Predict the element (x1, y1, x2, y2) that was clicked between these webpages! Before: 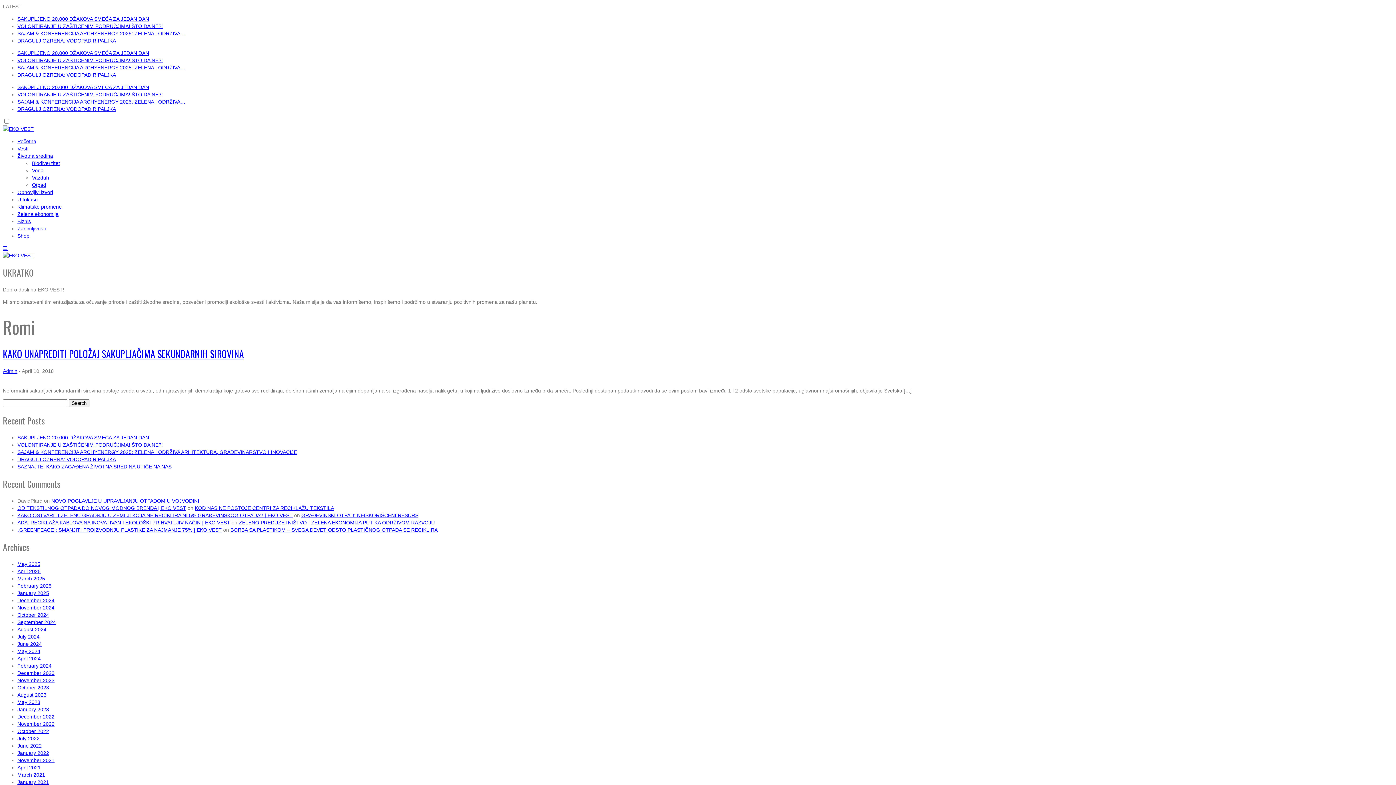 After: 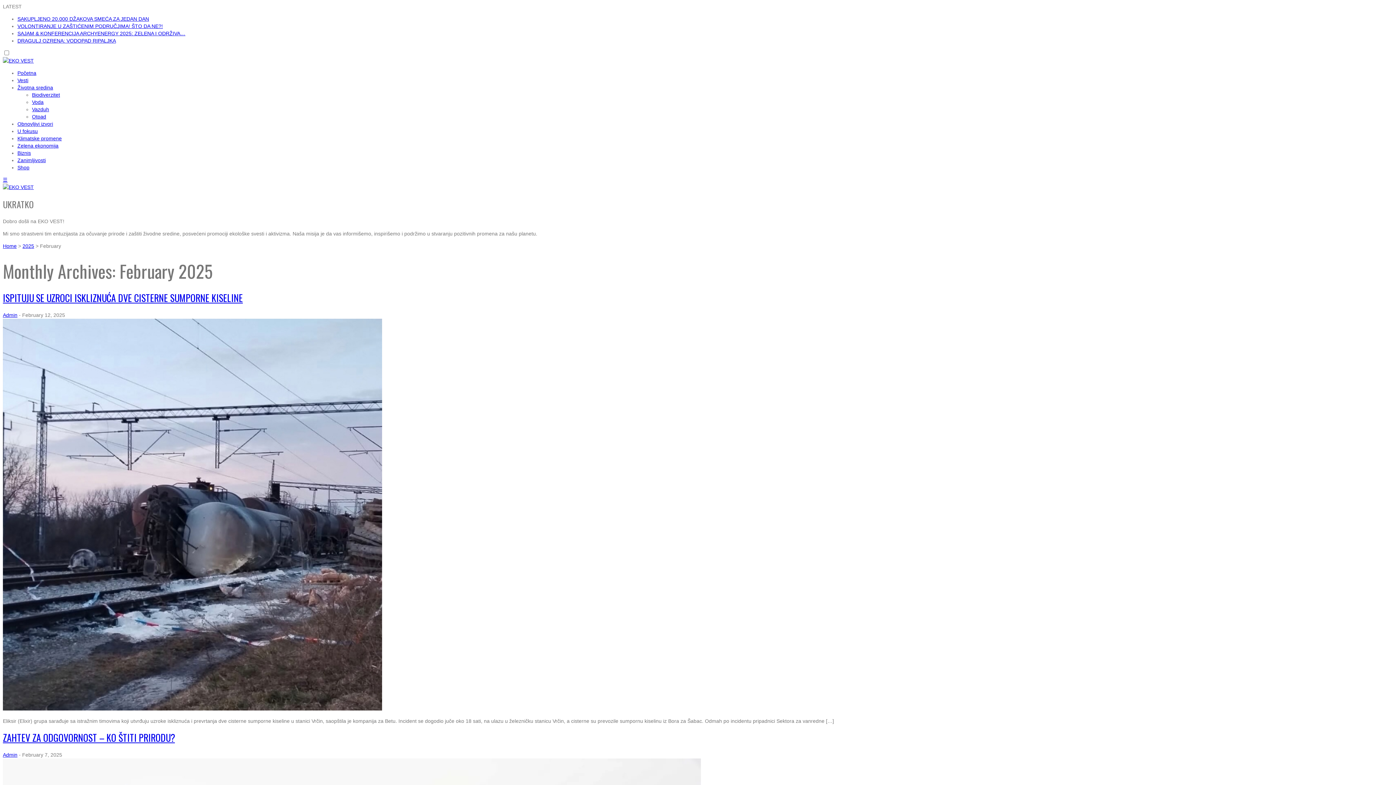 Action: bbox: (17, 583, 51, 589) label: February 2025